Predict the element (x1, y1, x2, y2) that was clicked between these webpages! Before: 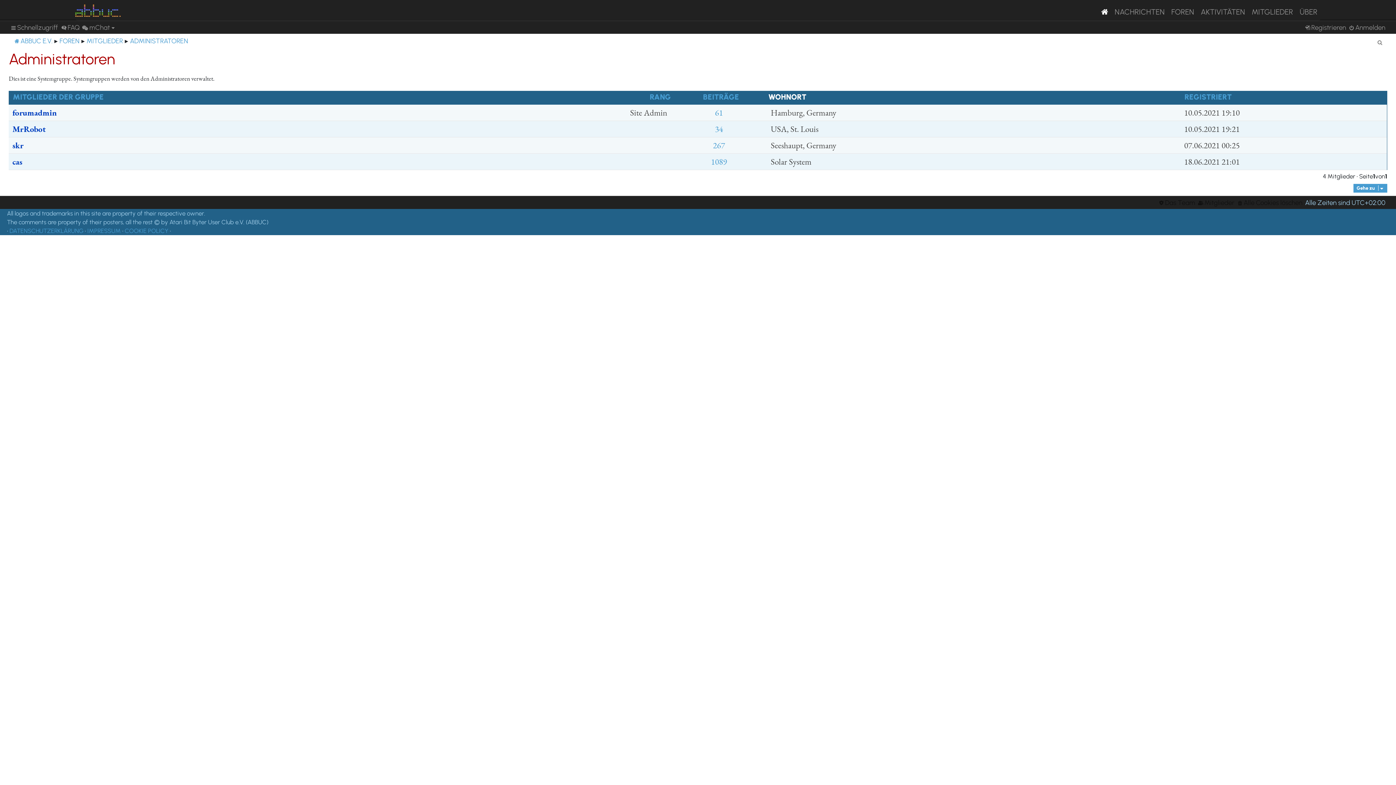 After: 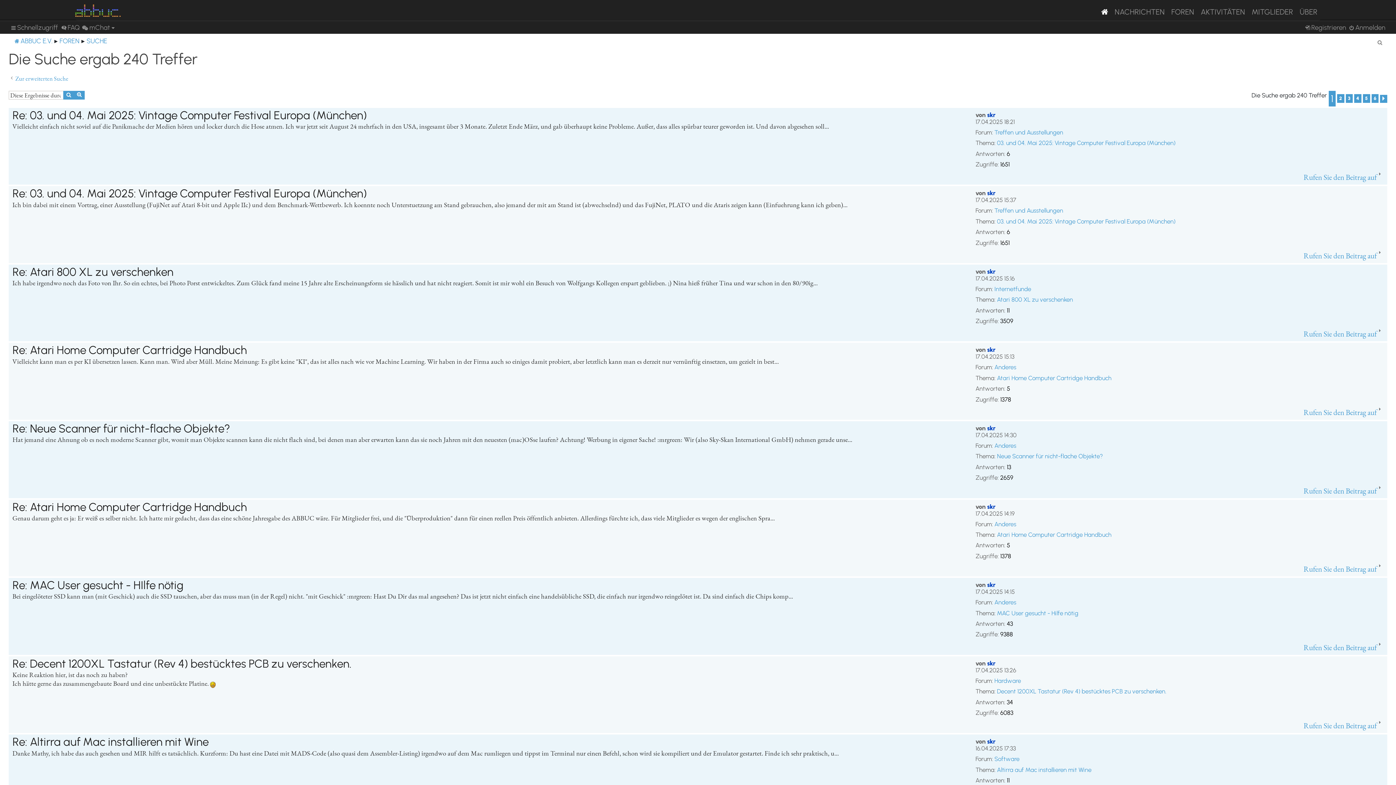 Action: label: 267 bbox: (713, 139, 725, 151)